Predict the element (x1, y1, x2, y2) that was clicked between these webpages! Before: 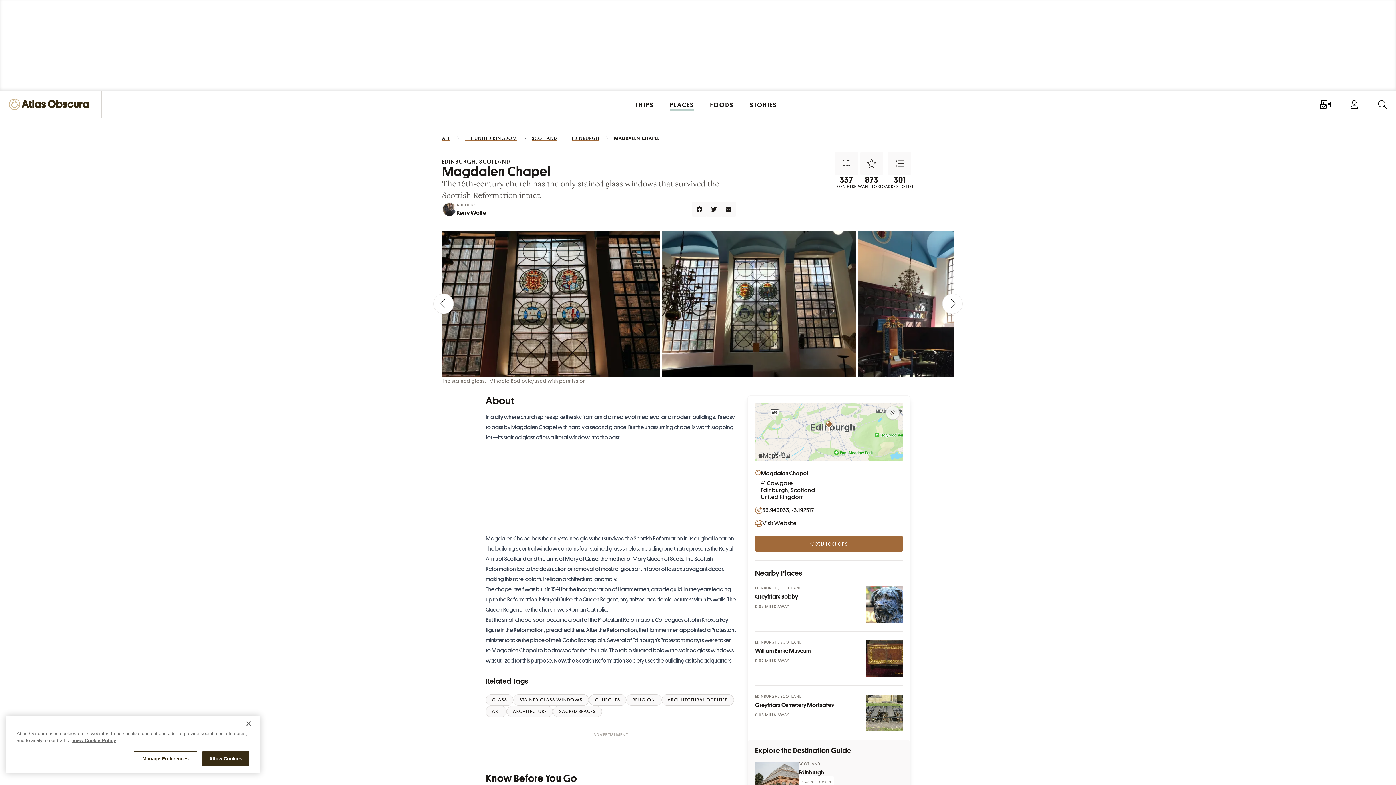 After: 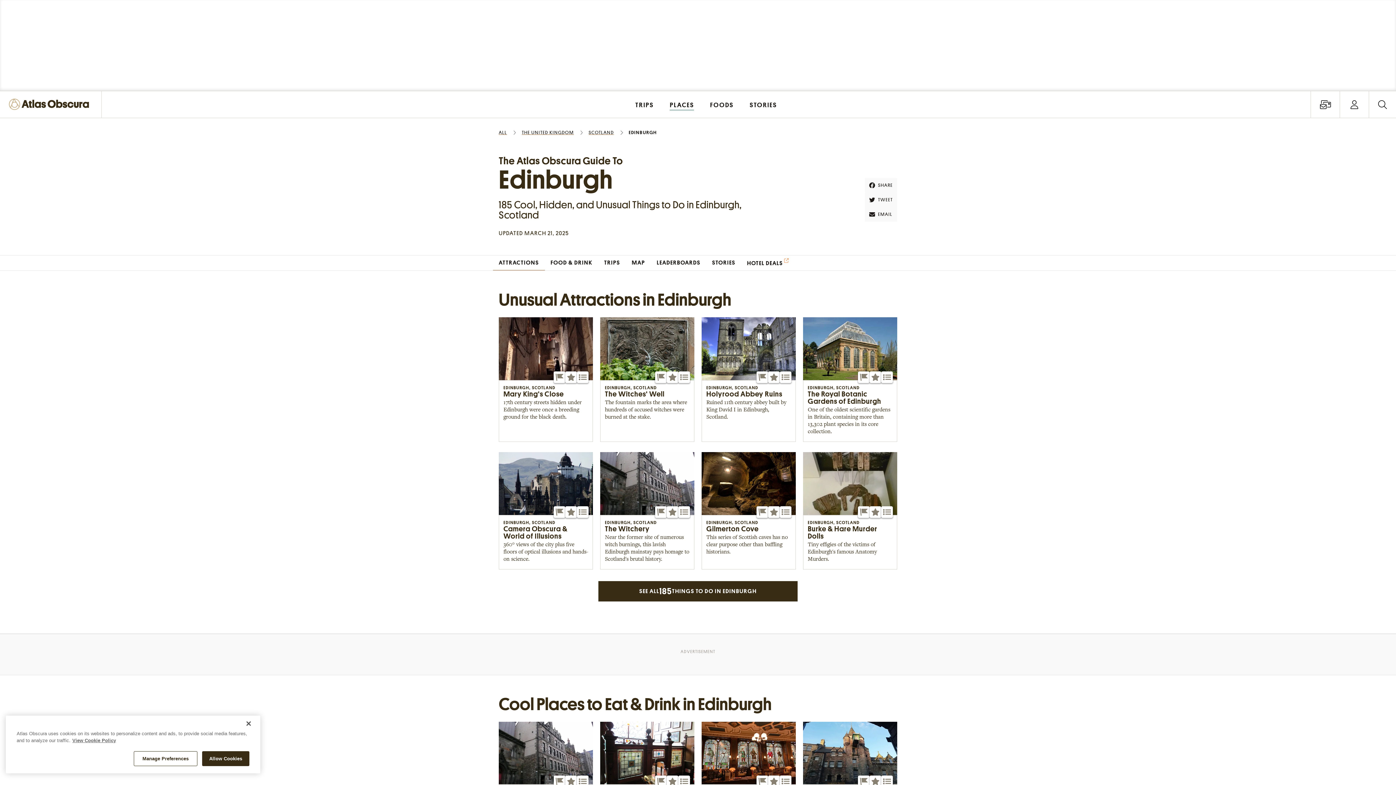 Action: bbox: (798, 770, 824, 776) label: Edinburgh